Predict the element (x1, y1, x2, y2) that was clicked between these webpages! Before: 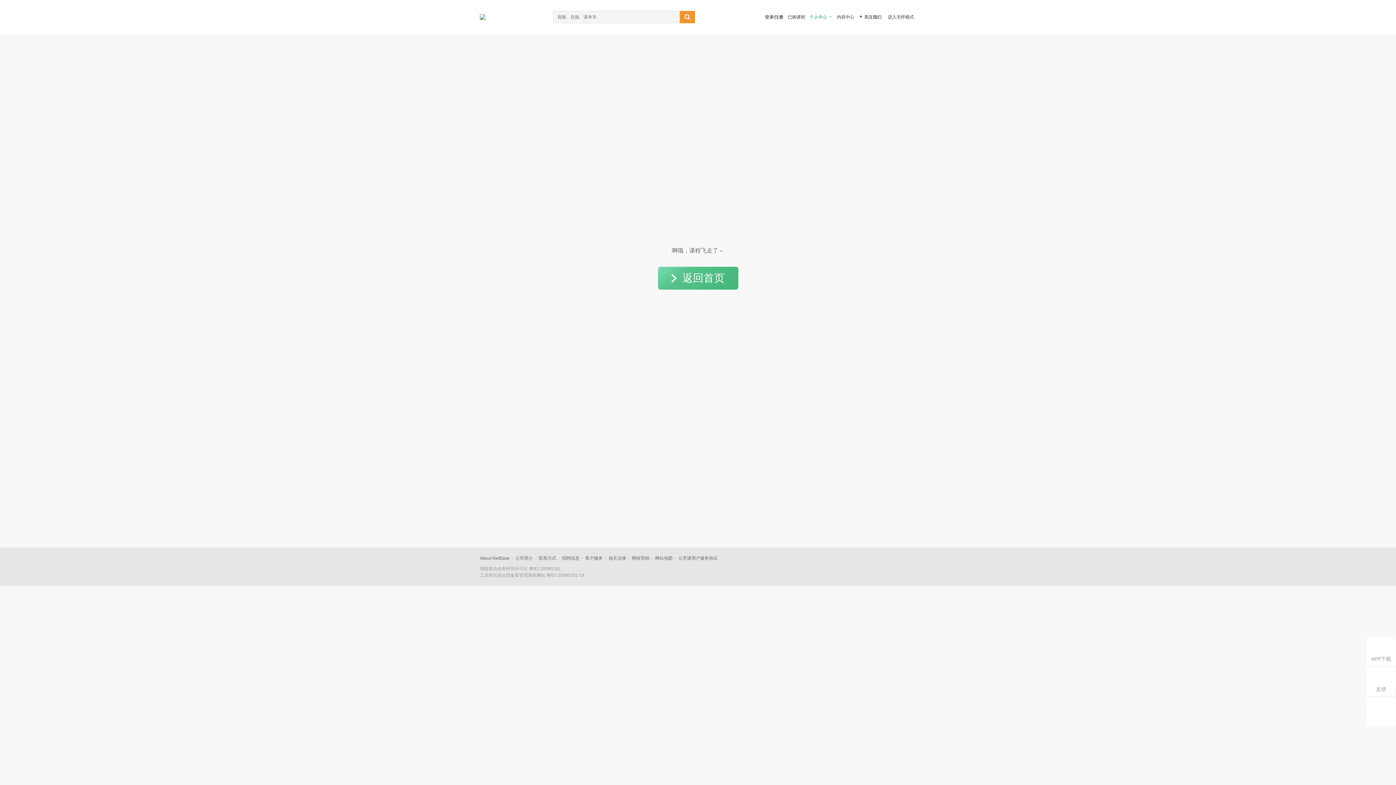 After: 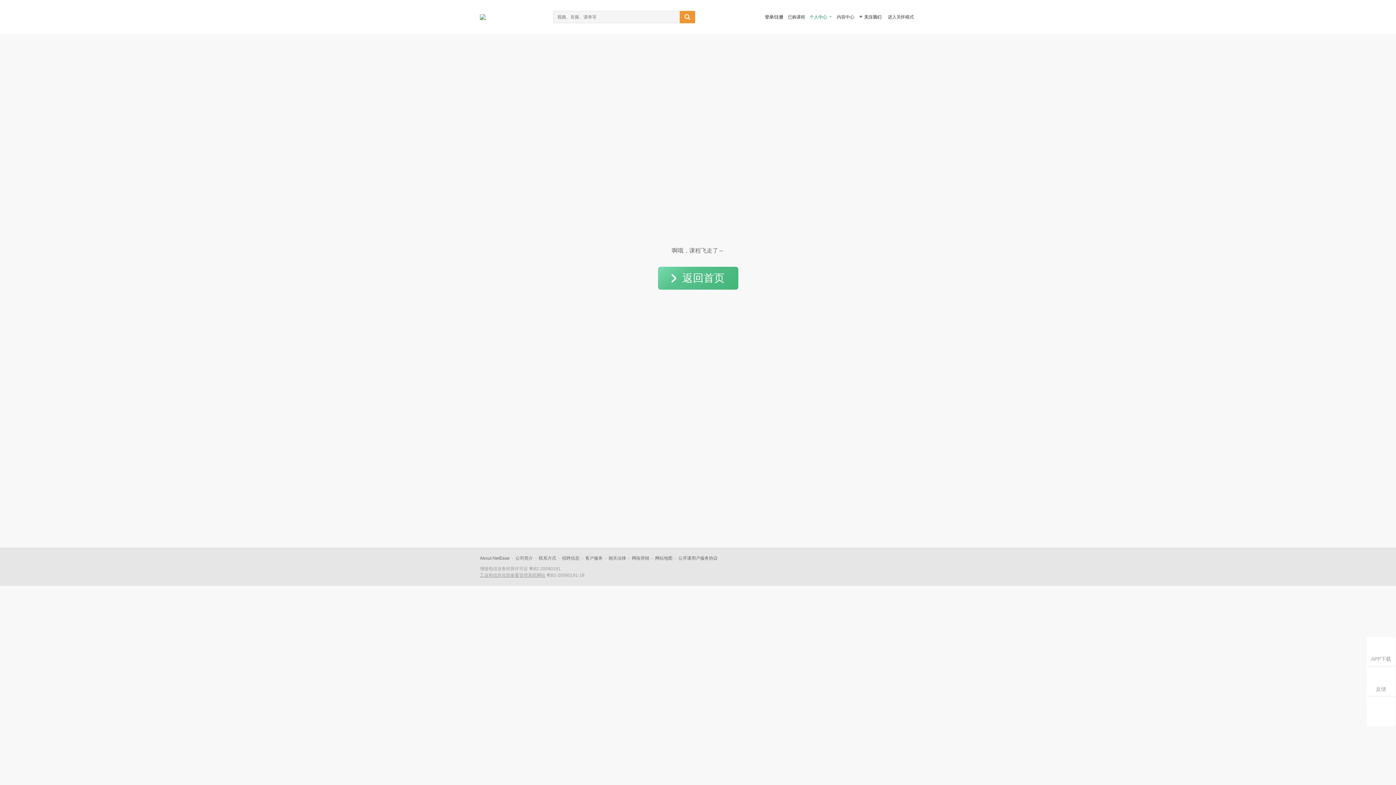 Action: bbox: (480, 573, 545, 578) label: 工业和信息化部备案管理系统网站